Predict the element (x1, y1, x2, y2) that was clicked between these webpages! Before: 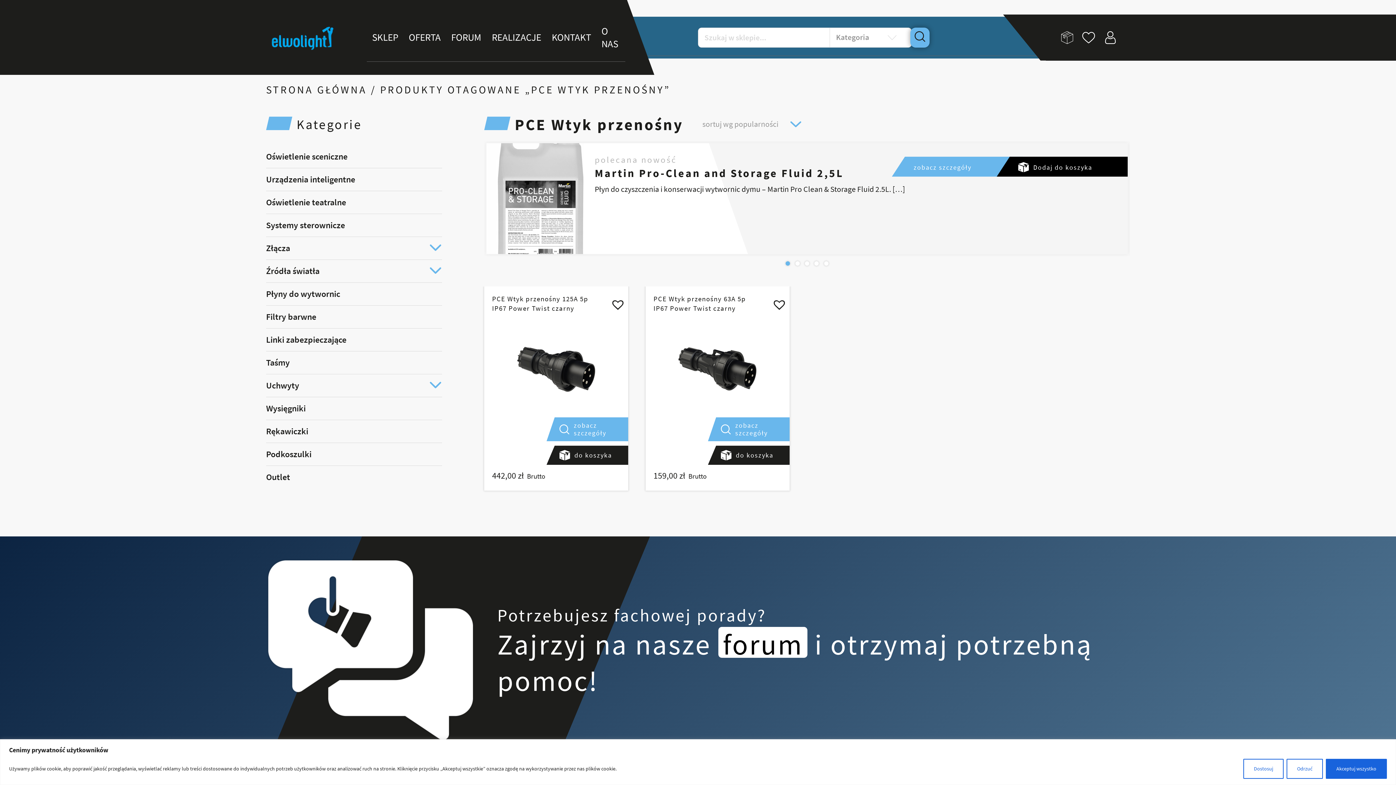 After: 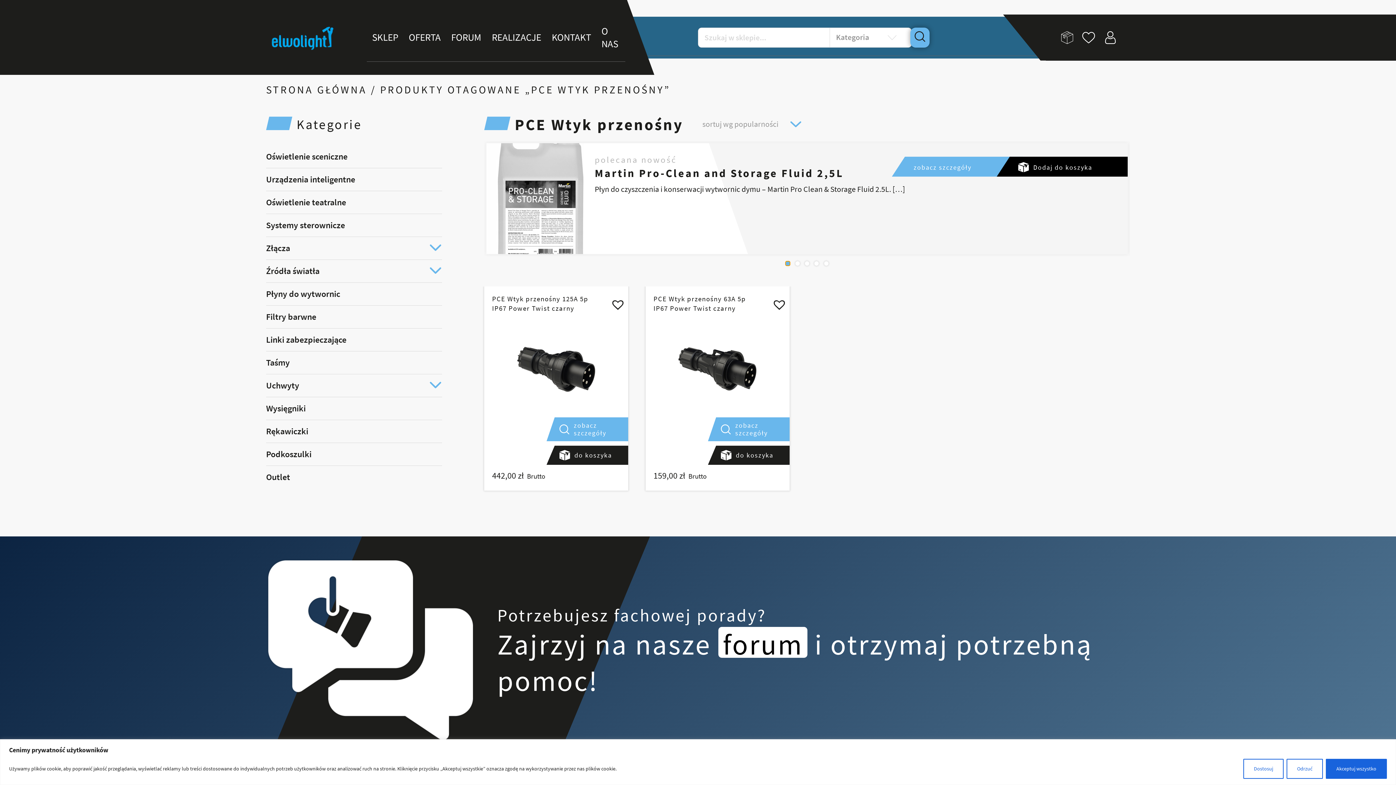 Action: bbox: (785, 261, 790, 265)